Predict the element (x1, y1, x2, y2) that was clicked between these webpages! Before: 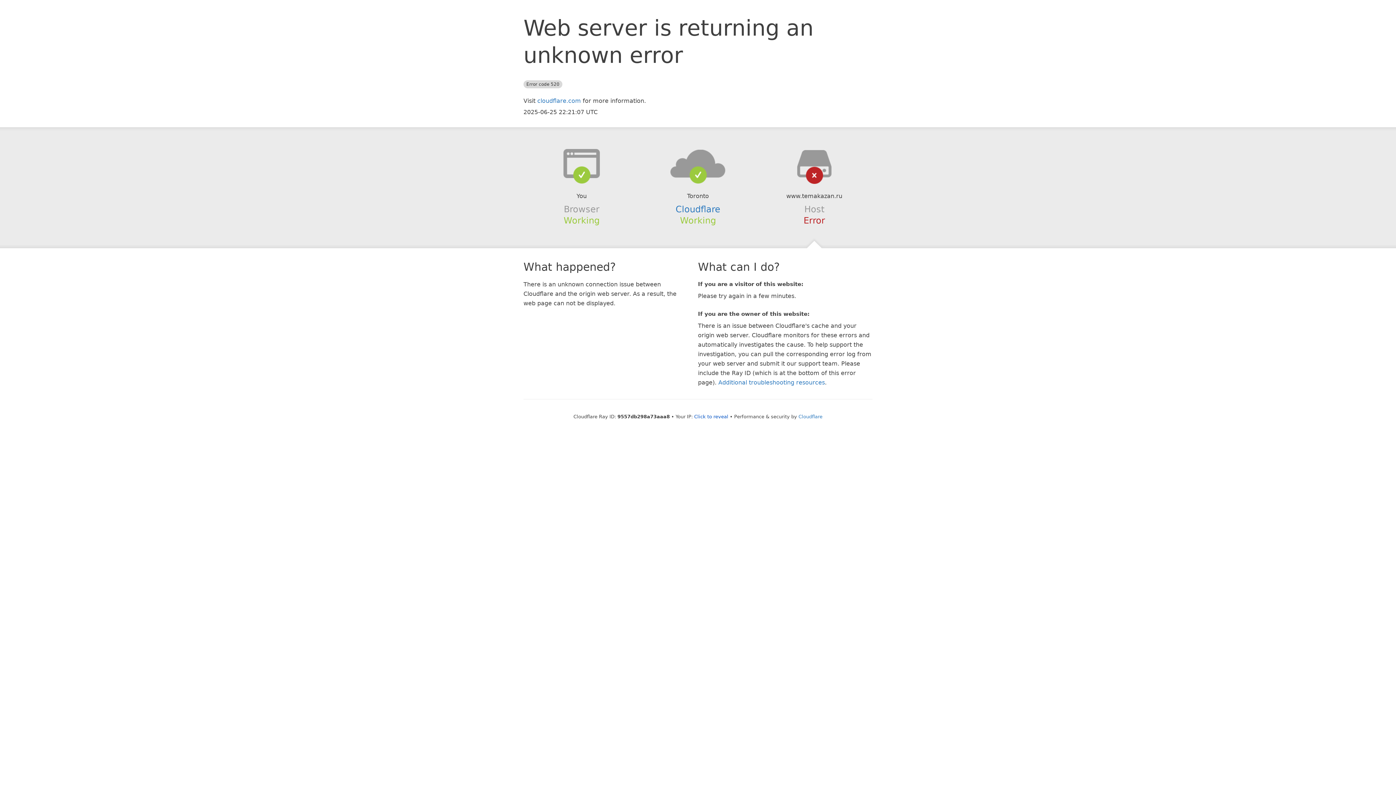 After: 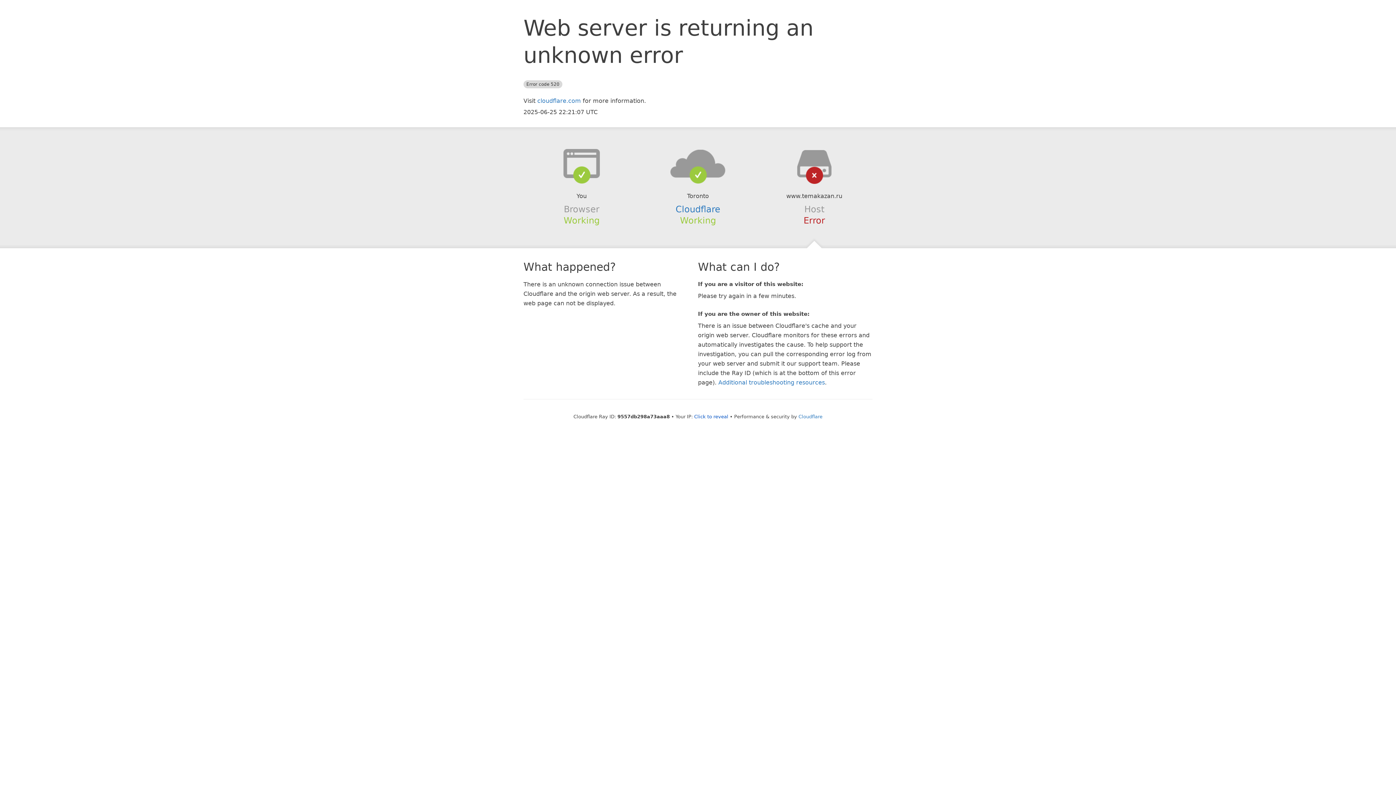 Action: bbox: (639, 148, 756, 178)